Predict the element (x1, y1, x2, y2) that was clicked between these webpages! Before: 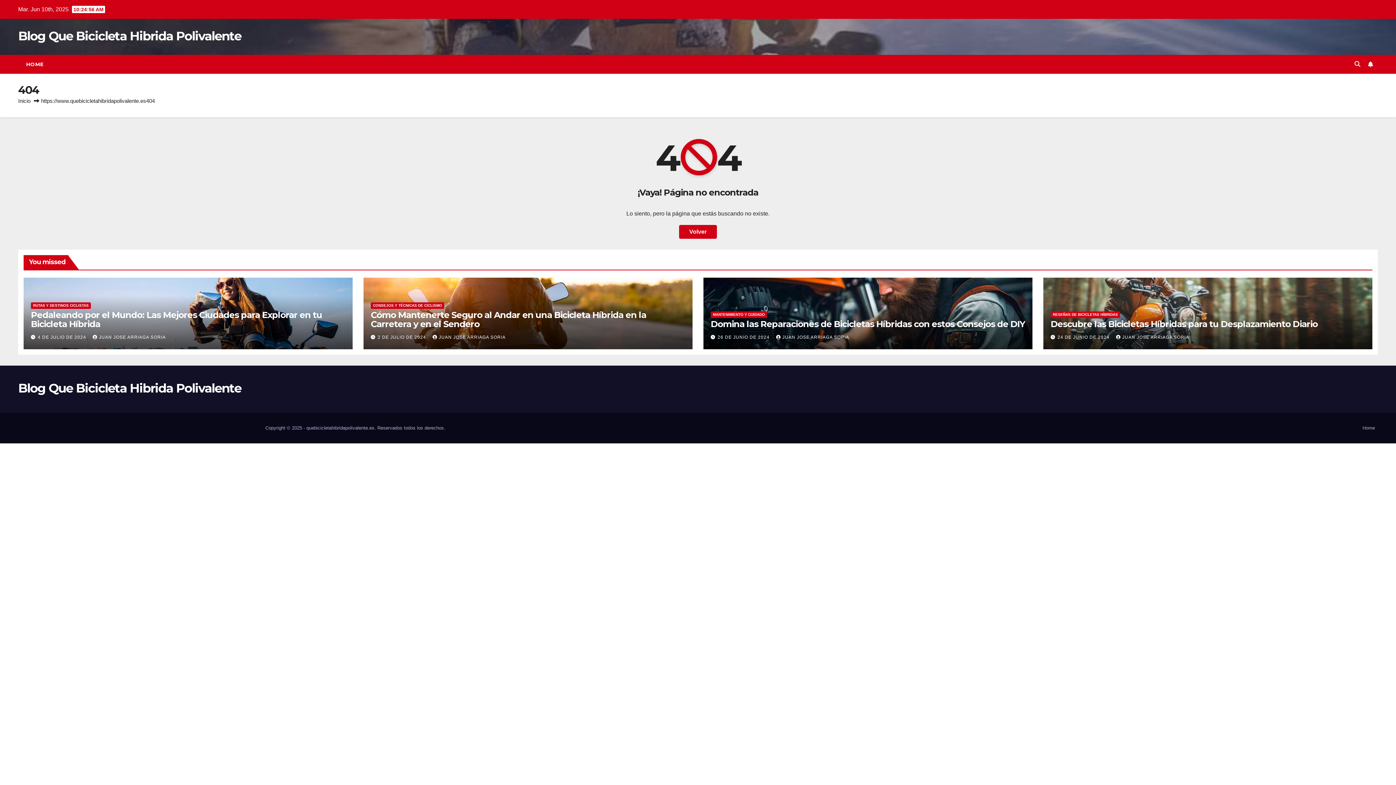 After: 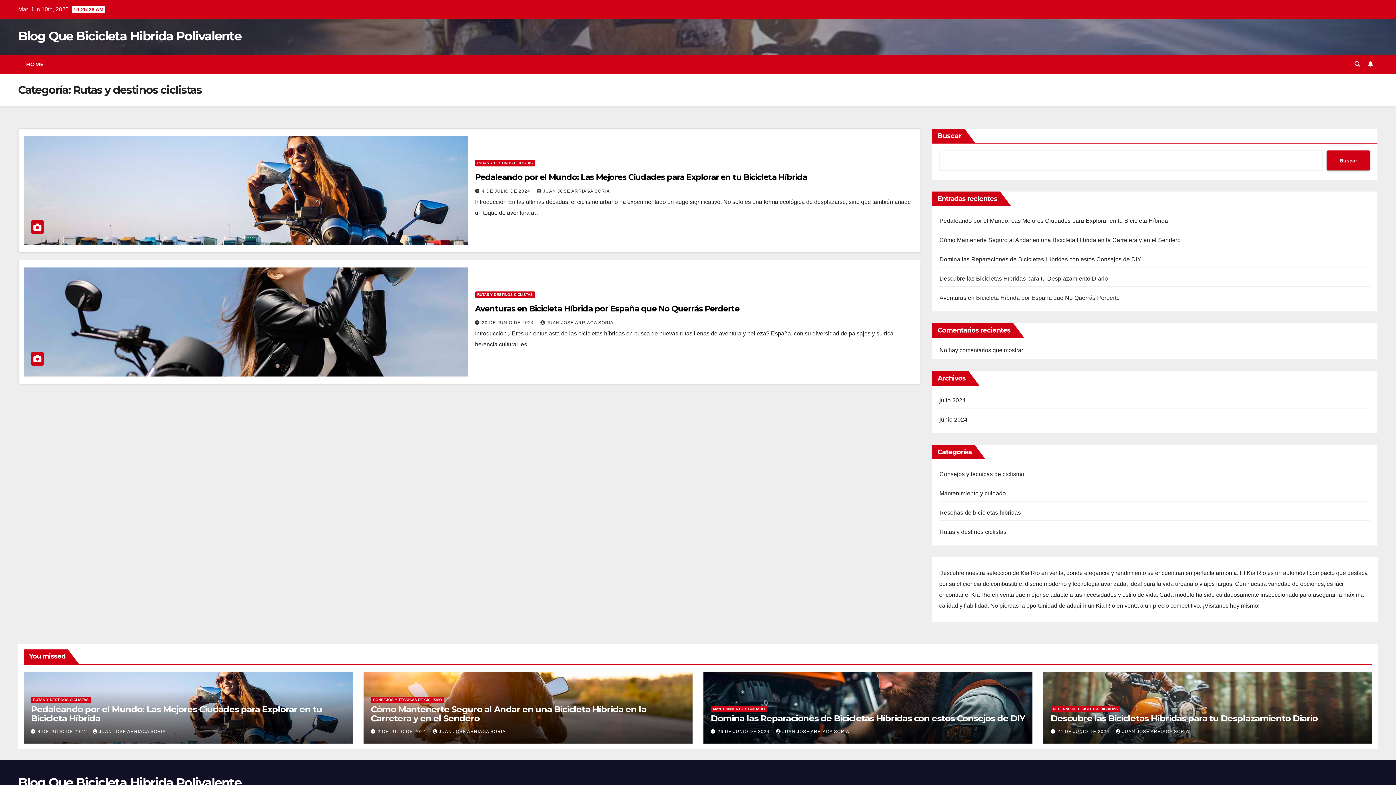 Action: label: RUTAS Y DESTINOS CICLISTAS bbox: (30, 302, 90, 309)